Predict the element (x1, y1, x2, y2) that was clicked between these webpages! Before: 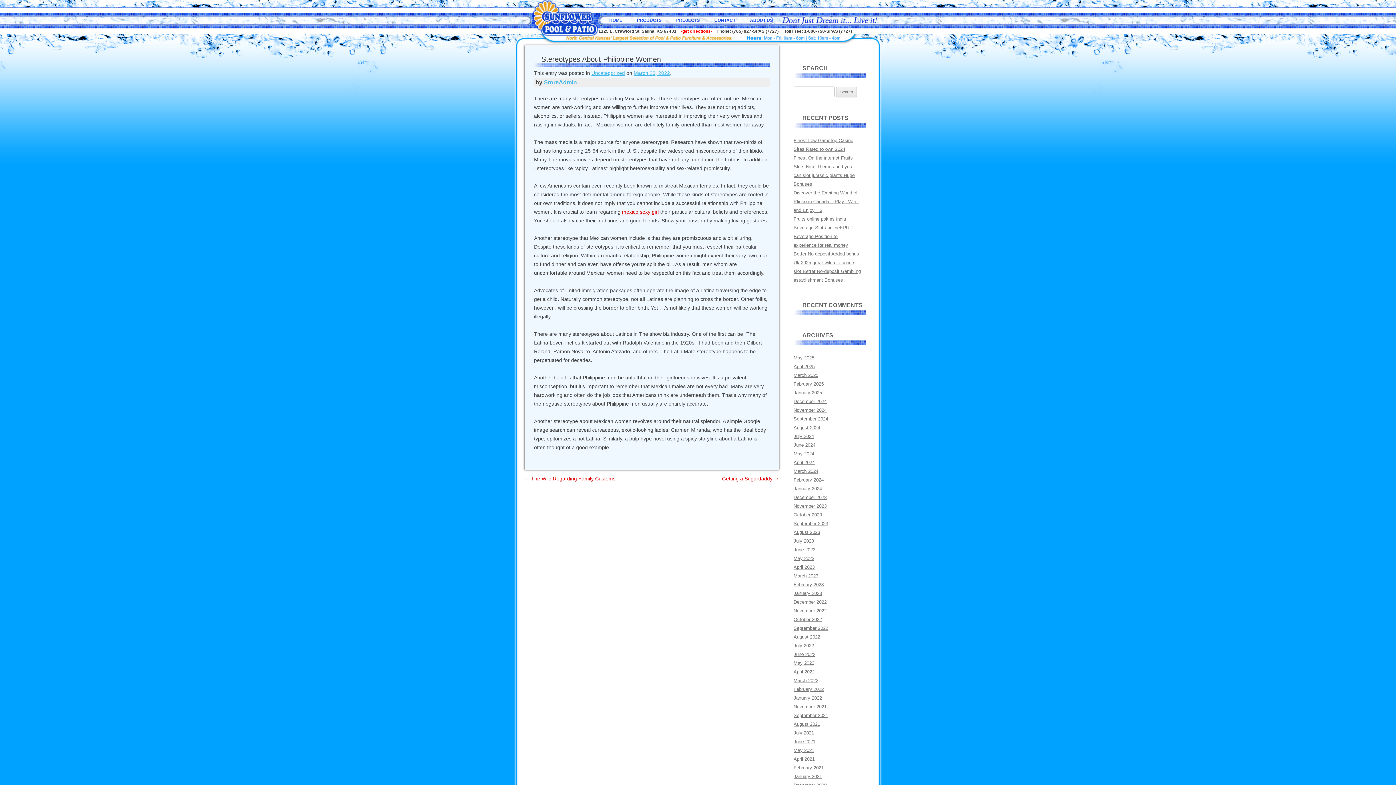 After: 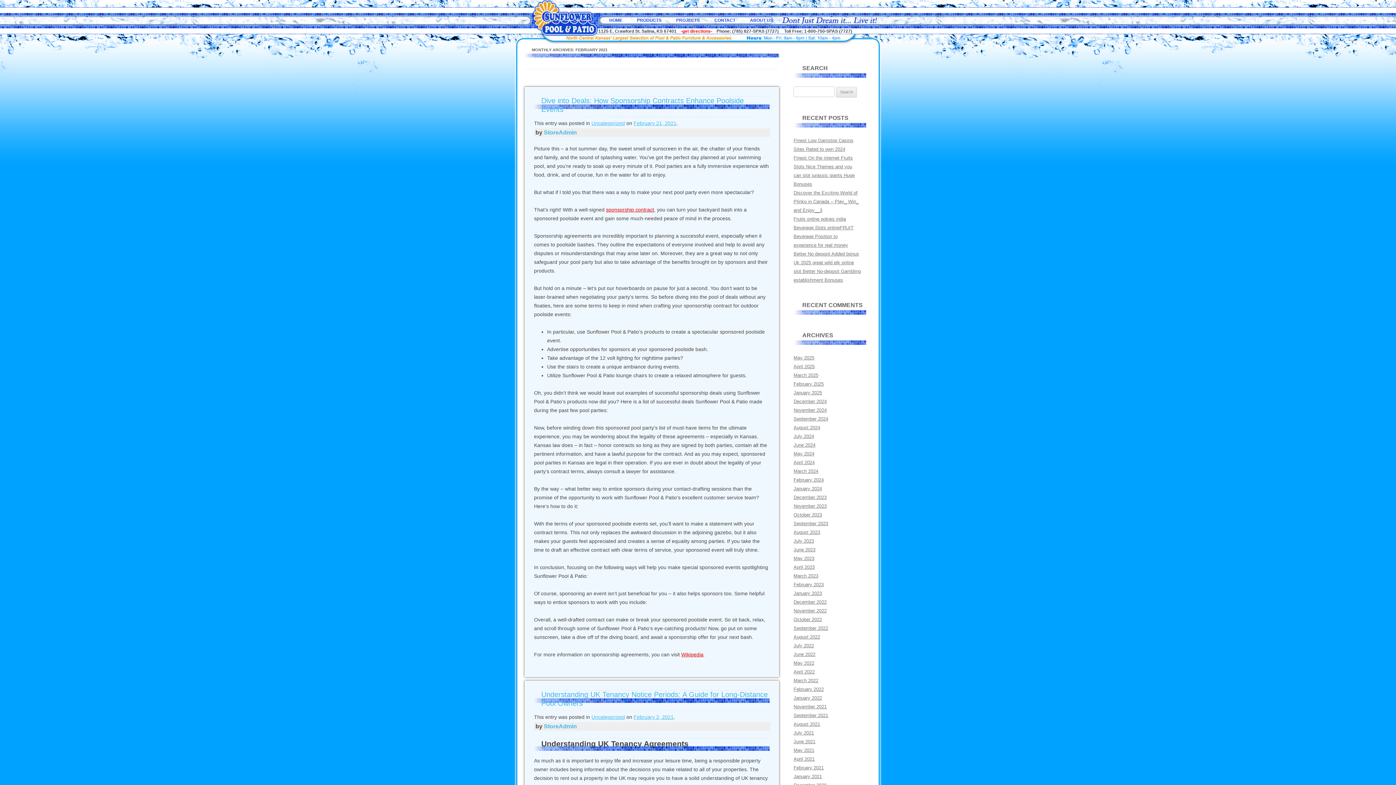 Action: bbox: (793, 765, 824, 770) label: February 2021